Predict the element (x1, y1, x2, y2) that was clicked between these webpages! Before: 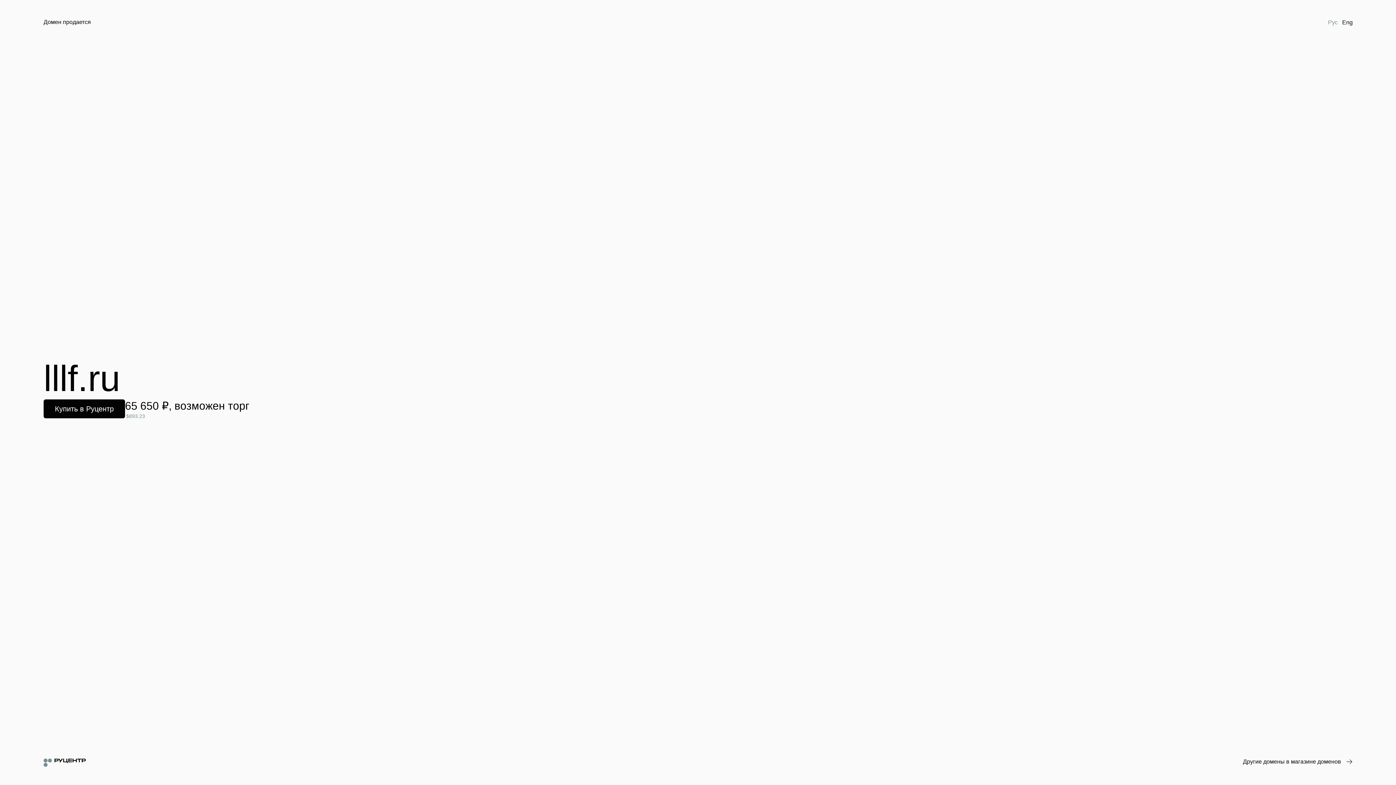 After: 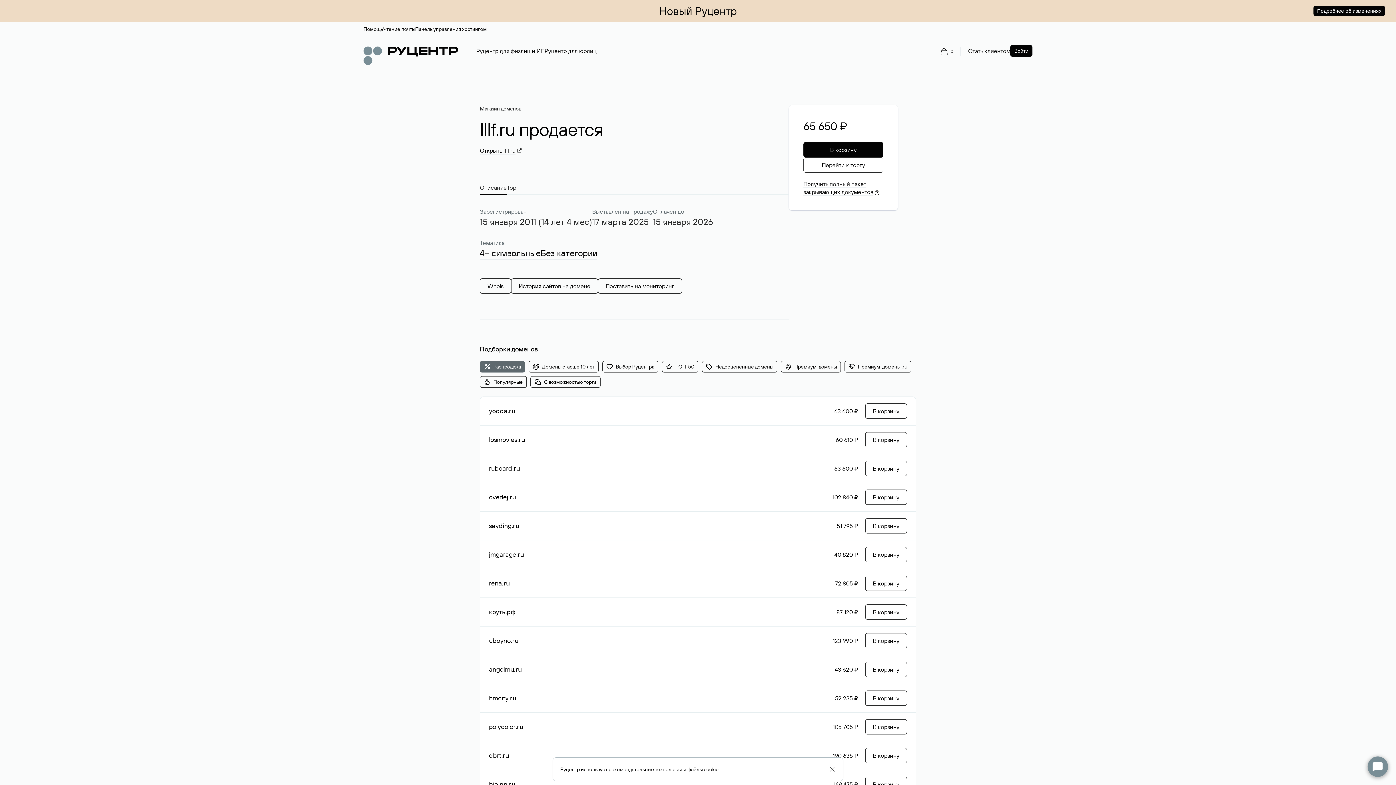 Action: bbox: (43, 399, 125, 418) label: Купить в Руцентр